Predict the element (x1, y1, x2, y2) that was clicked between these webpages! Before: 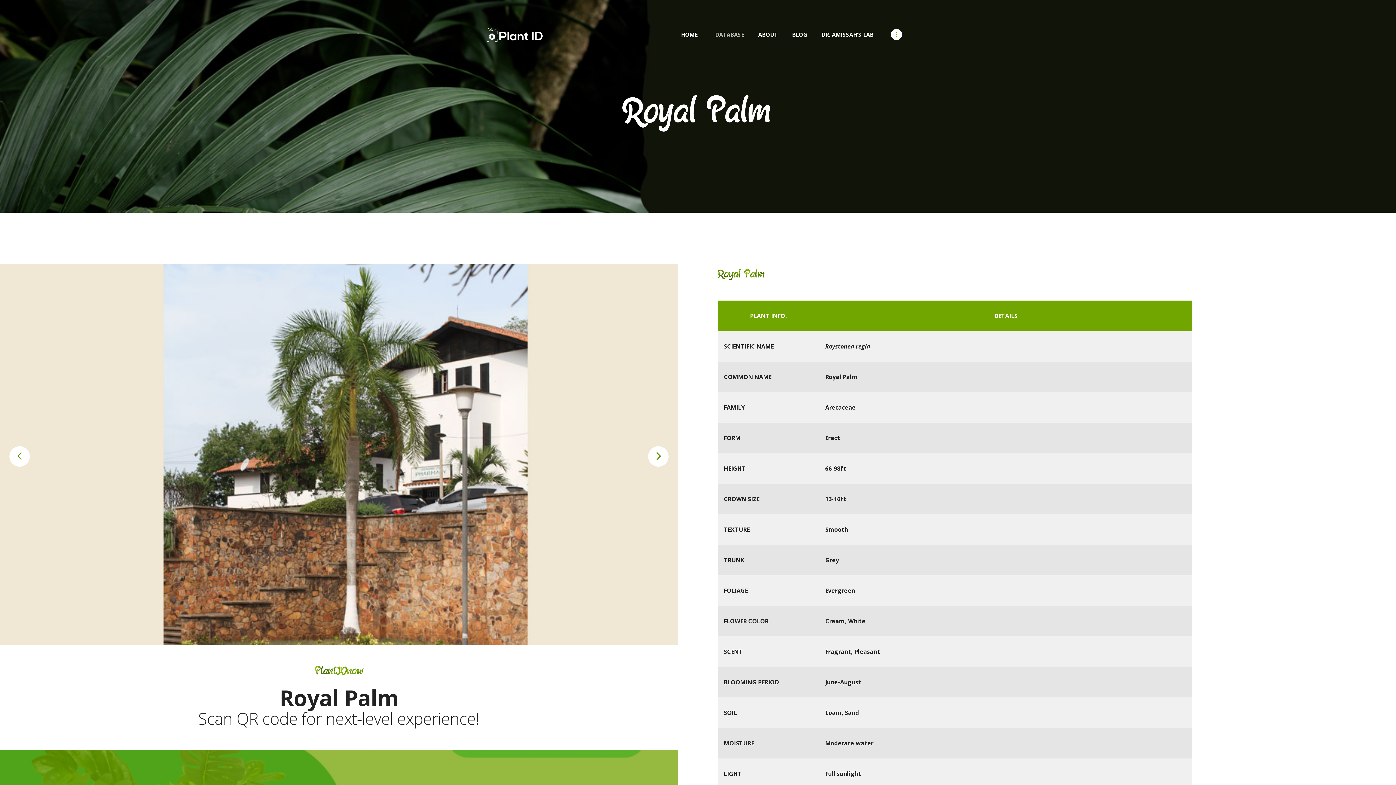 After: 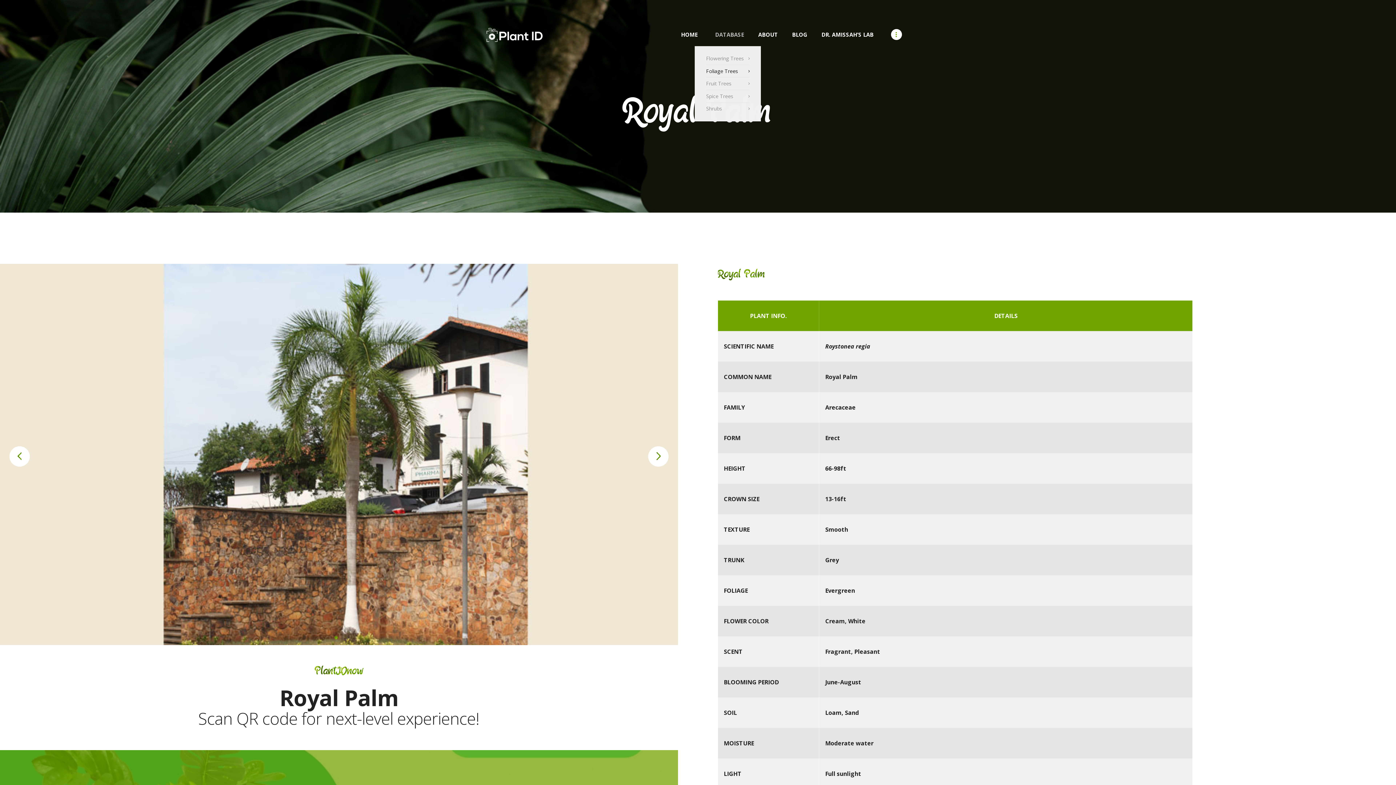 Action: label: DATABASE bbox: (706, 24, 749, 44)